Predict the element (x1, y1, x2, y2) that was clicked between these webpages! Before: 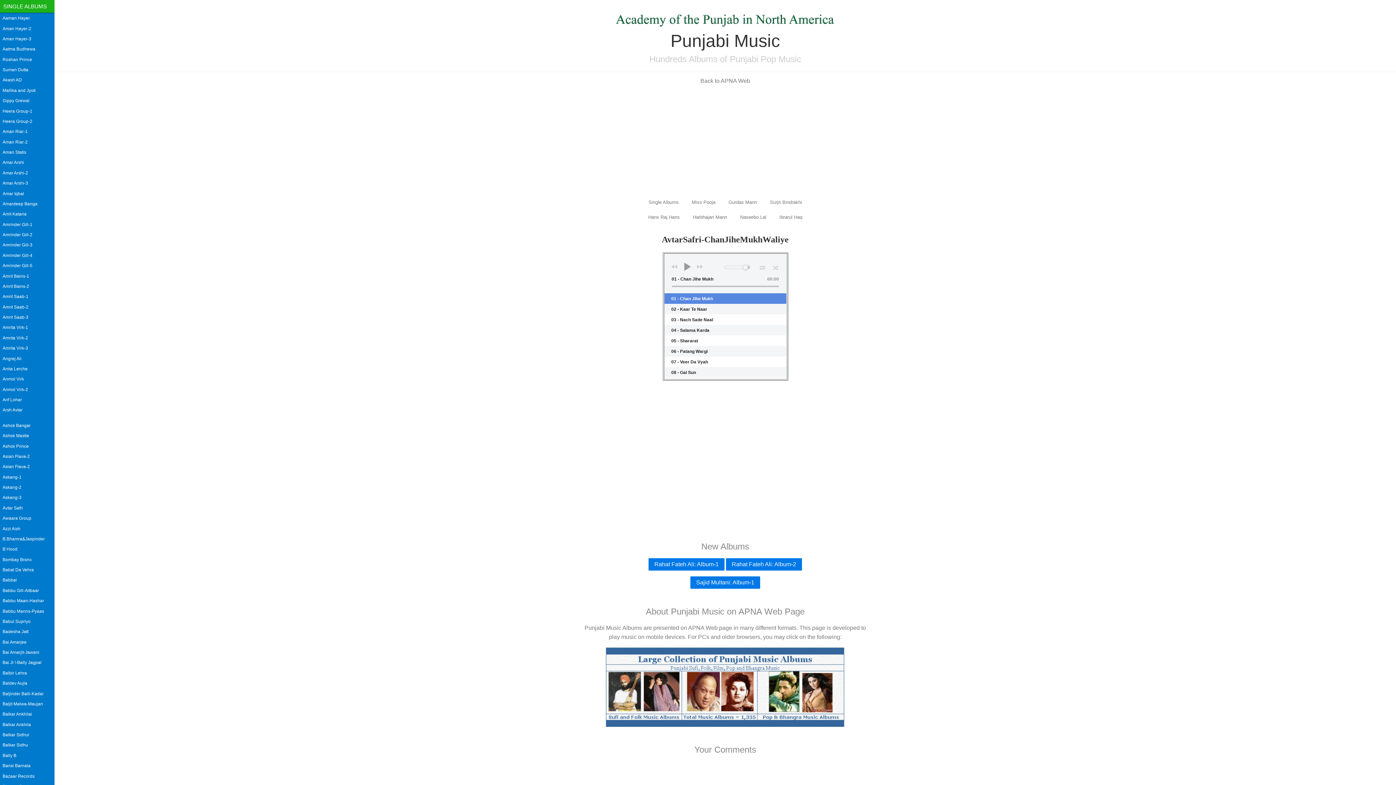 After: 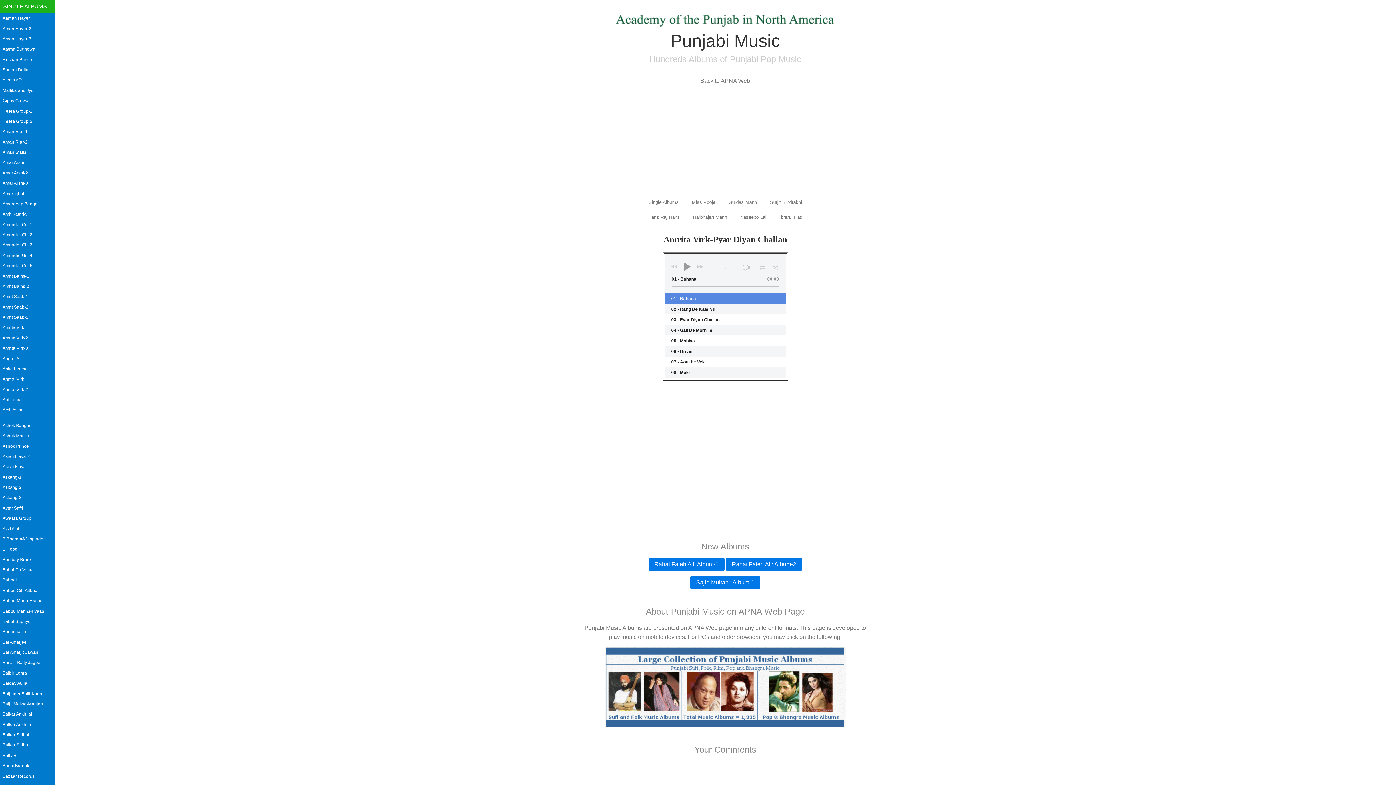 Action: label: Amrita Virk-1 bbox: (0, 322, 54, 332)